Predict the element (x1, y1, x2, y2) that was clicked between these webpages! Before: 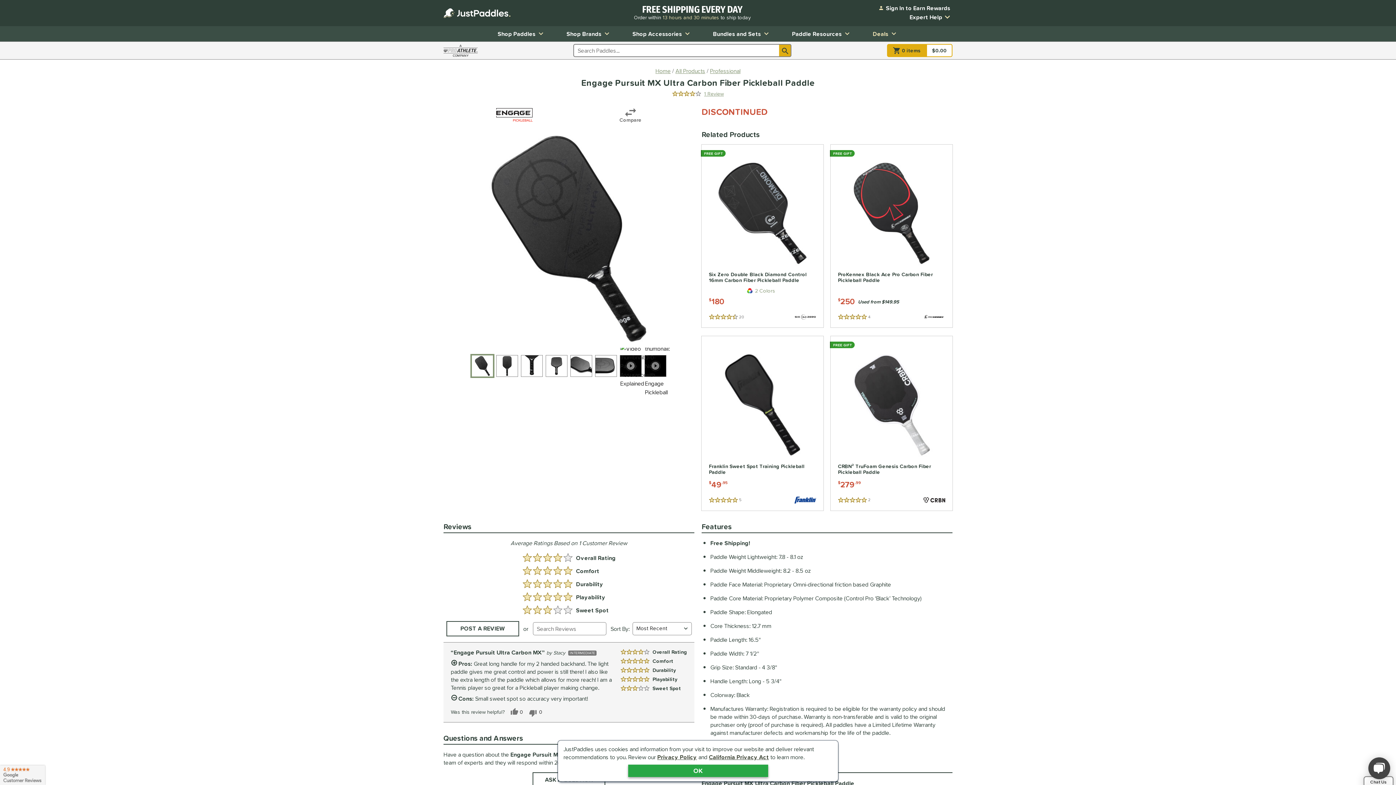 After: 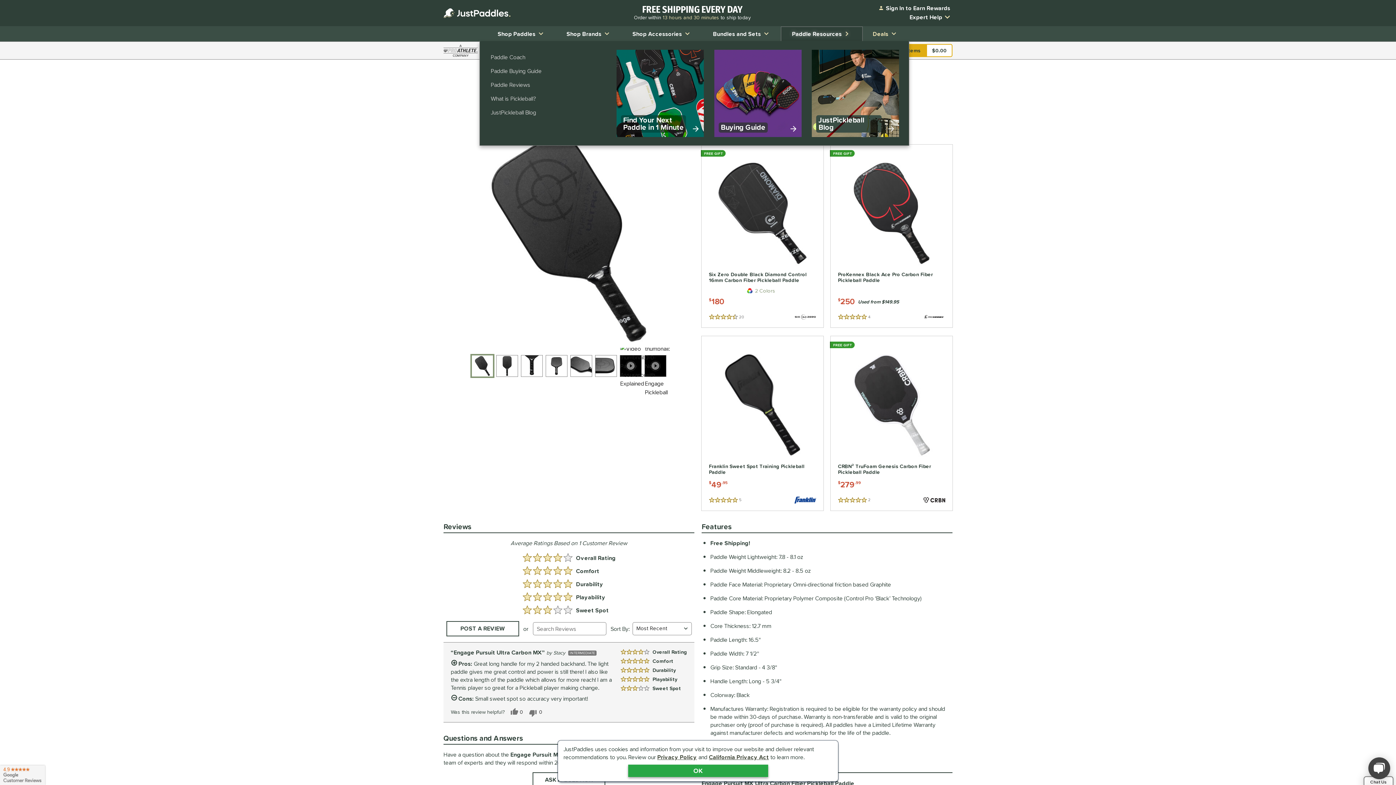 Action: bbox: (781, 26, 862, 41) label: Toggle Paddle Resources Submenu